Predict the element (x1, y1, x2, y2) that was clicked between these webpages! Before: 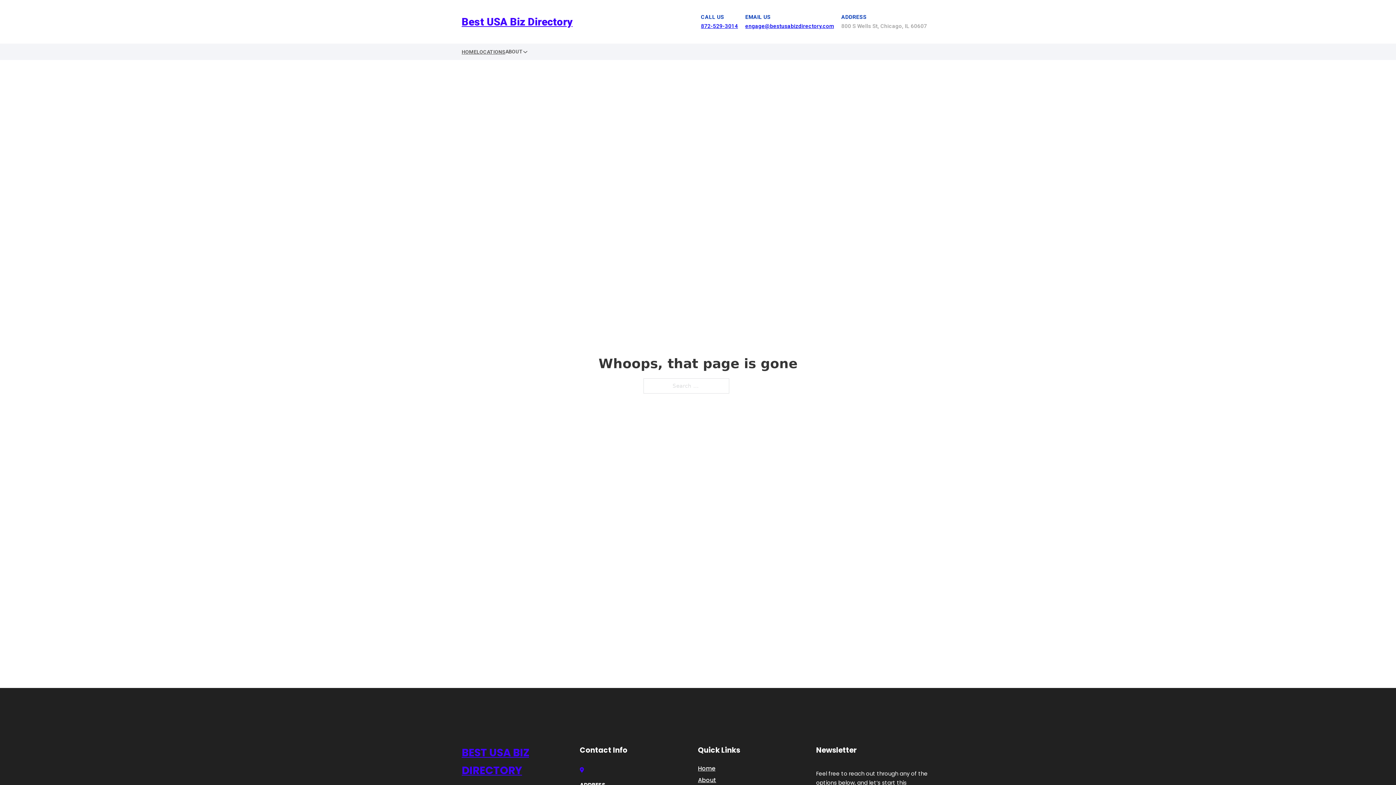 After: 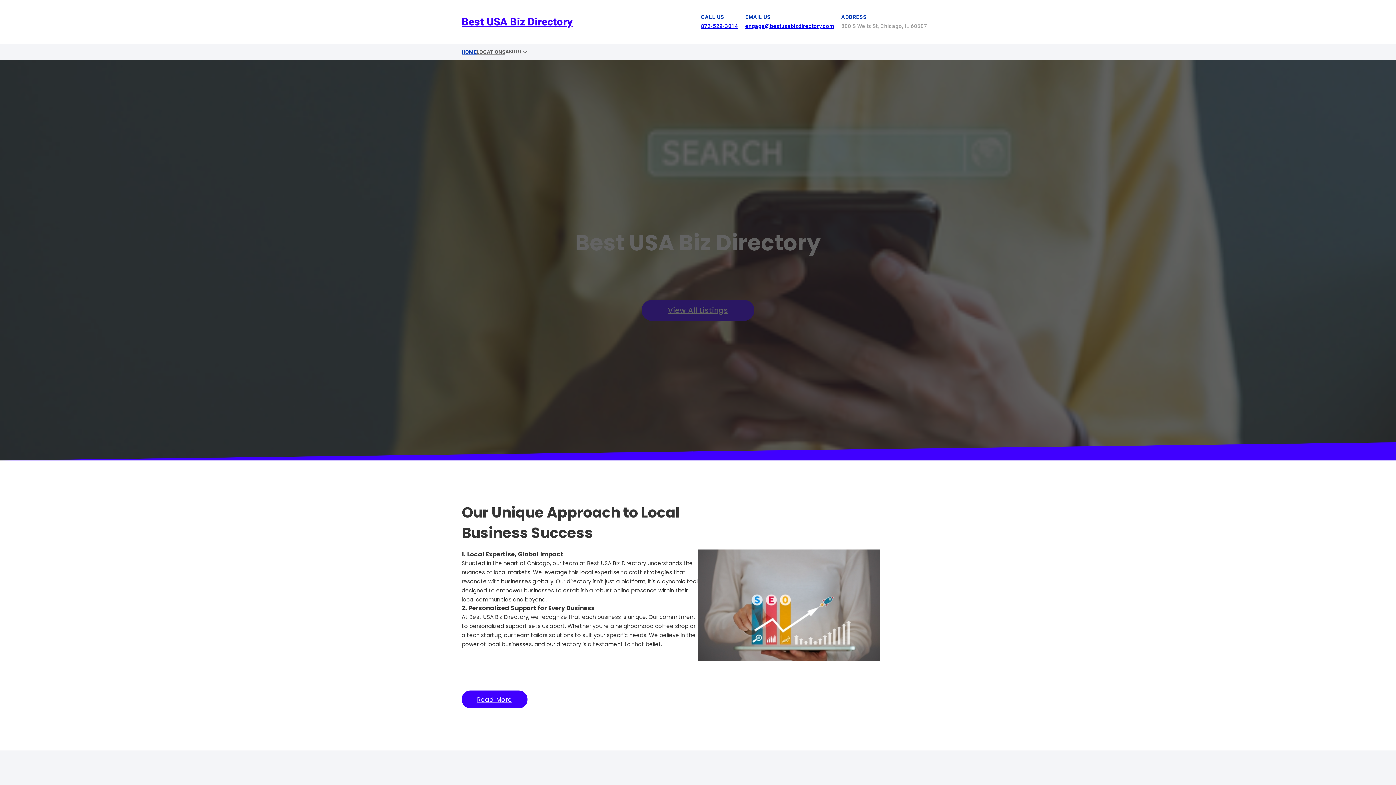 Action: label: HOME bbox: (461, 47, 476, 56)